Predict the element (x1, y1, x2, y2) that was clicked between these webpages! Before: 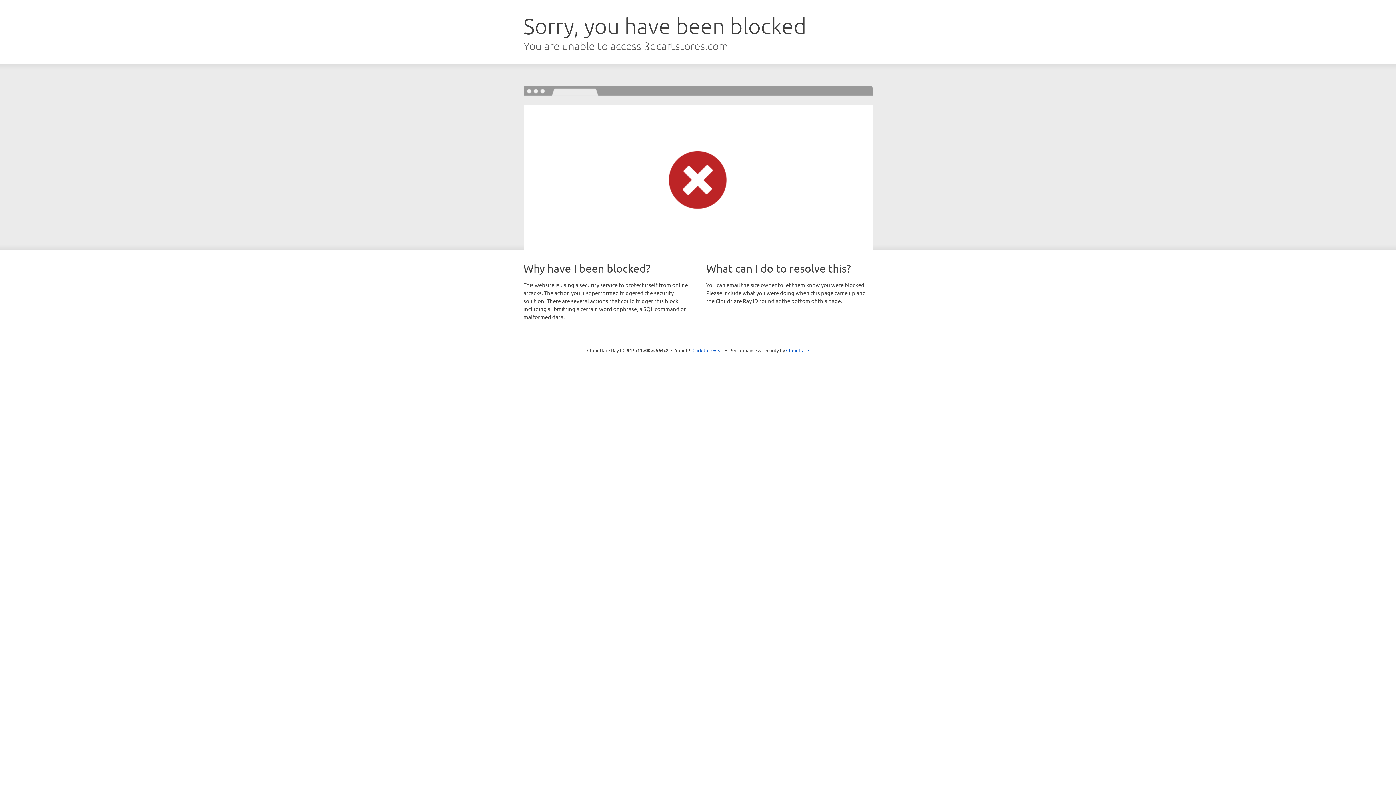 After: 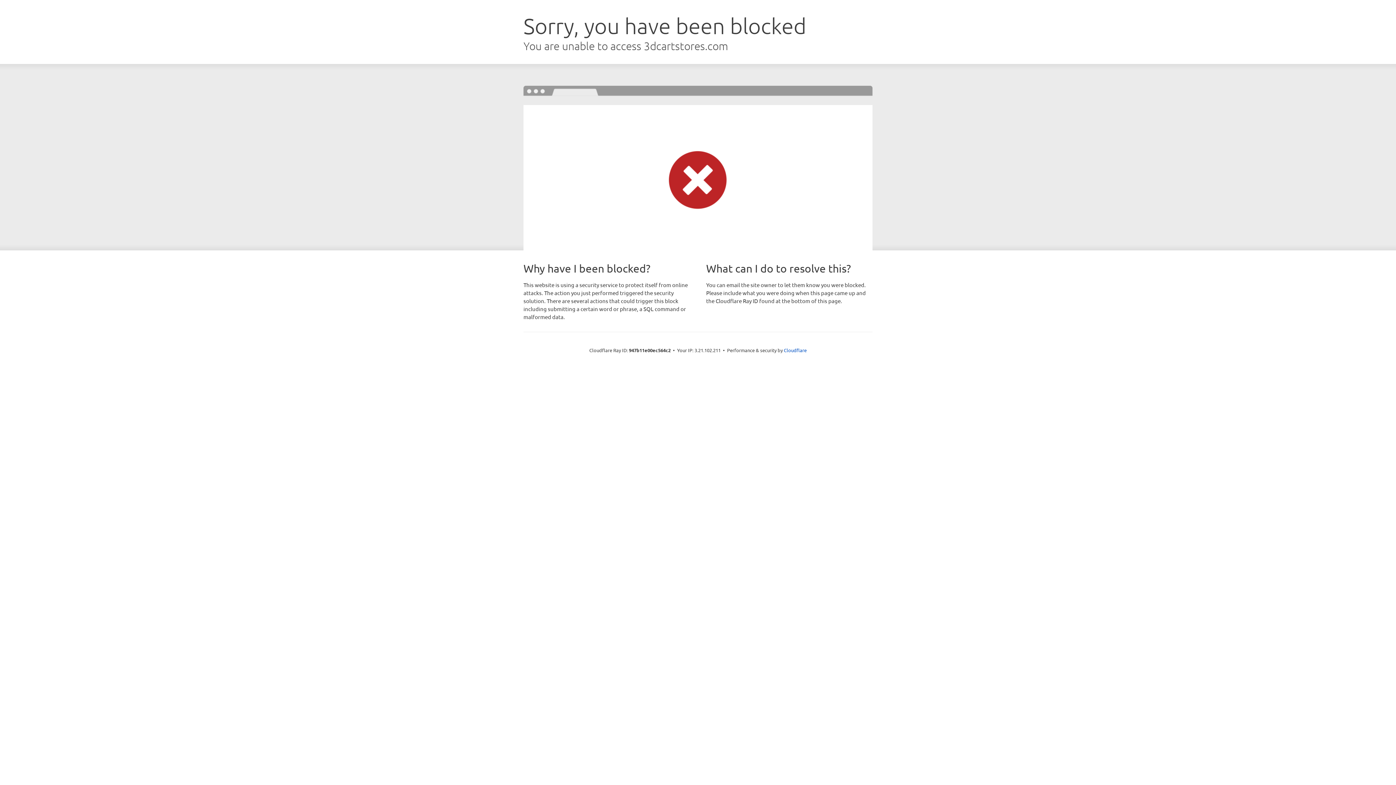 Action: bbox: (692, 346, 723, 353) label: Click to reveal